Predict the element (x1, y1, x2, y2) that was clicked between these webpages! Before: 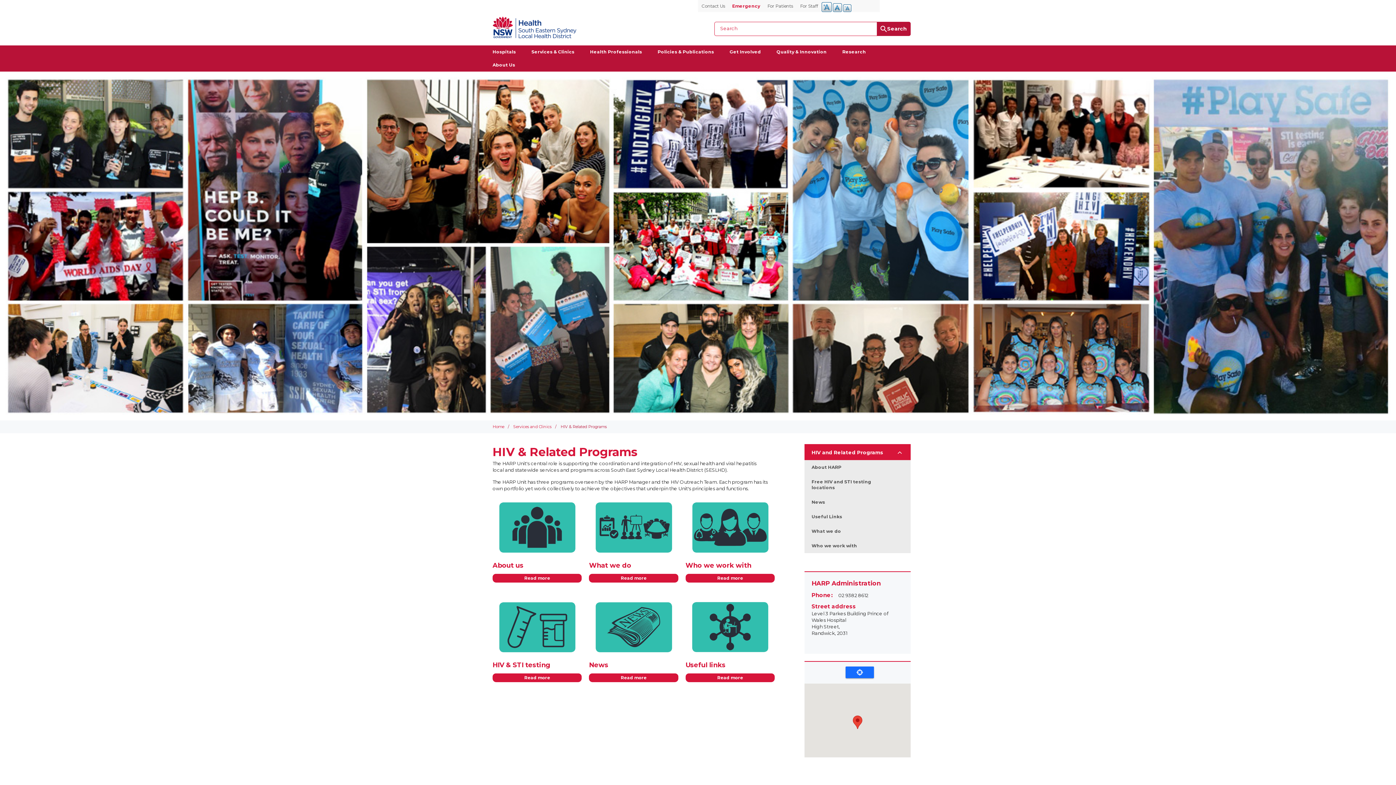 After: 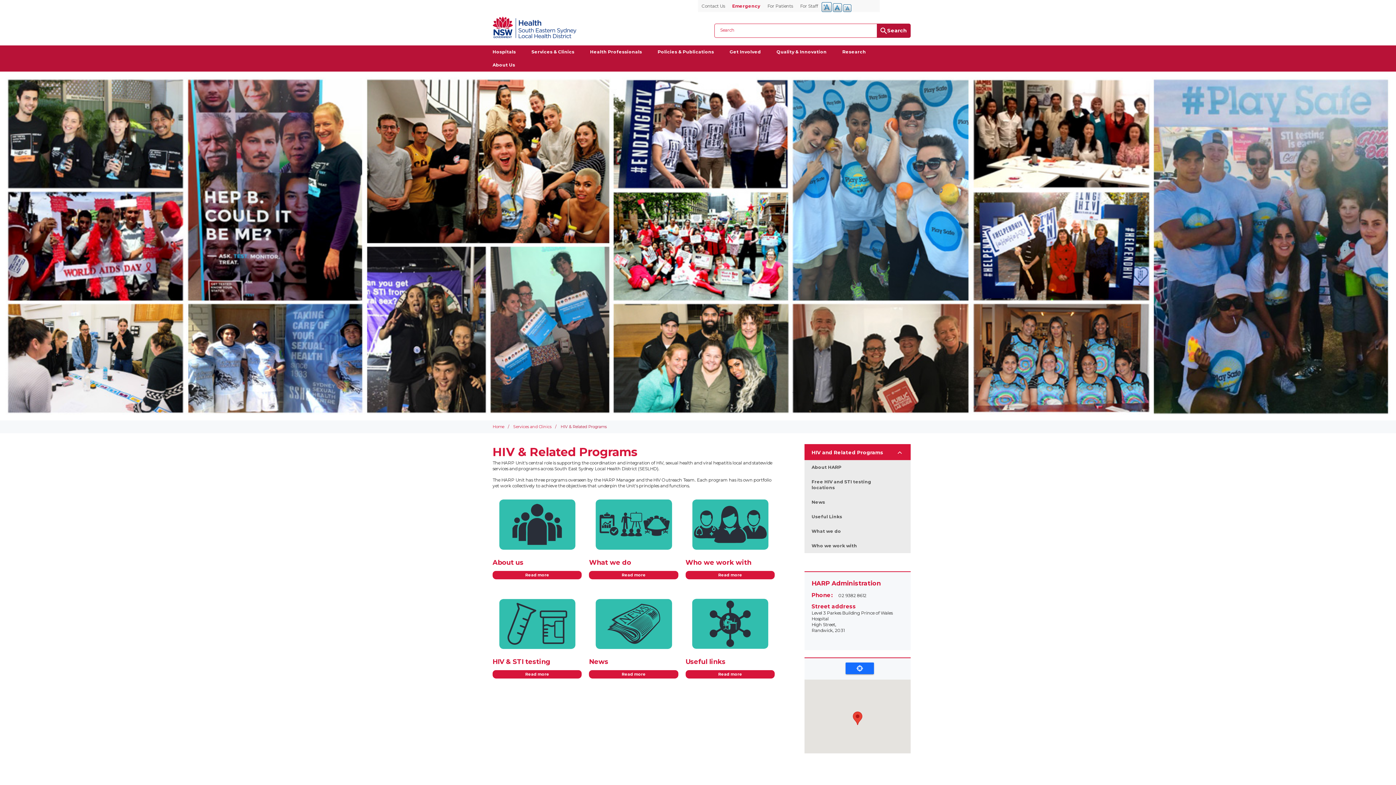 Action: bbox: (843, 4, 851, 12) label: -A